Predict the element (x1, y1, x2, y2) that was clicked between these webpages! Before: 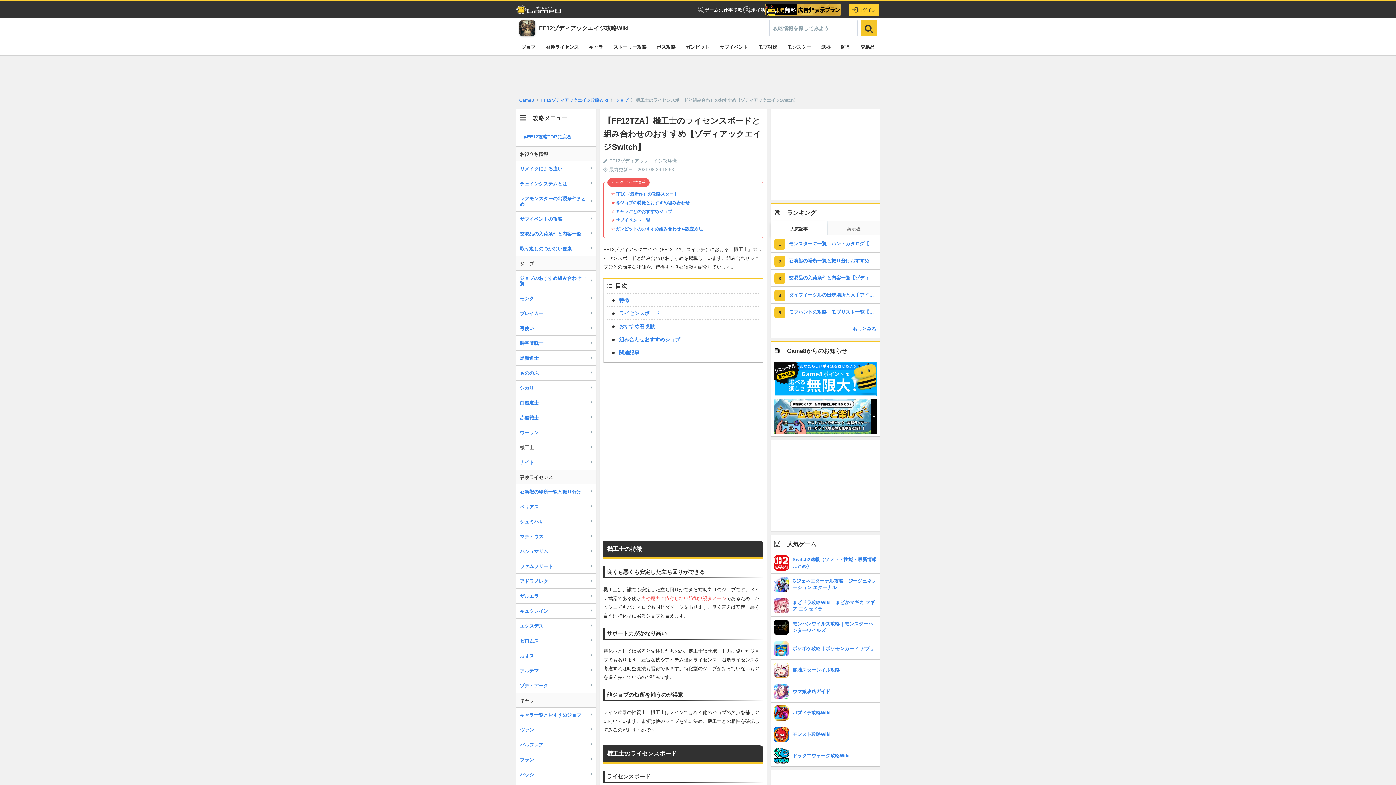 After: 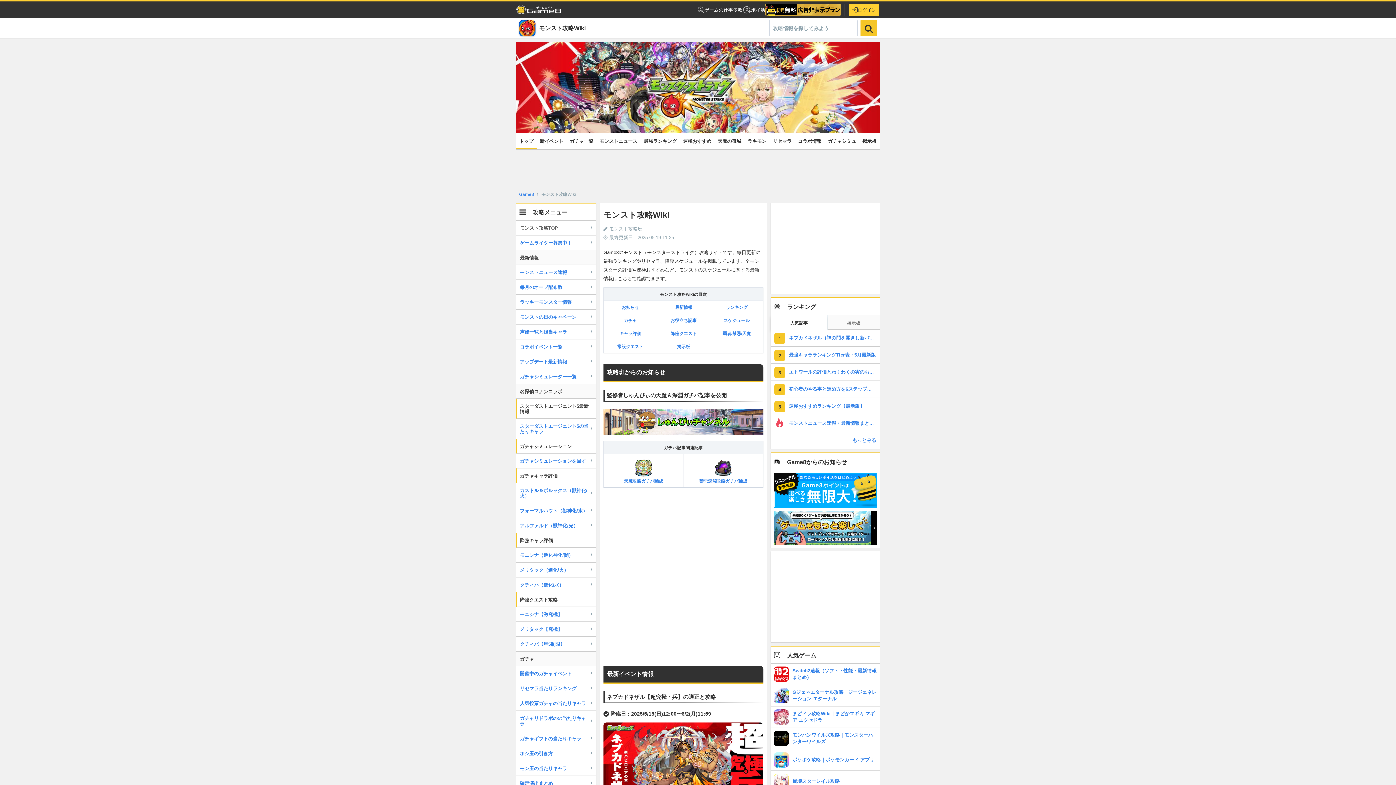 Action: label: 	モンスト攻略Wiki bbox: (770, 724, 880, 745)